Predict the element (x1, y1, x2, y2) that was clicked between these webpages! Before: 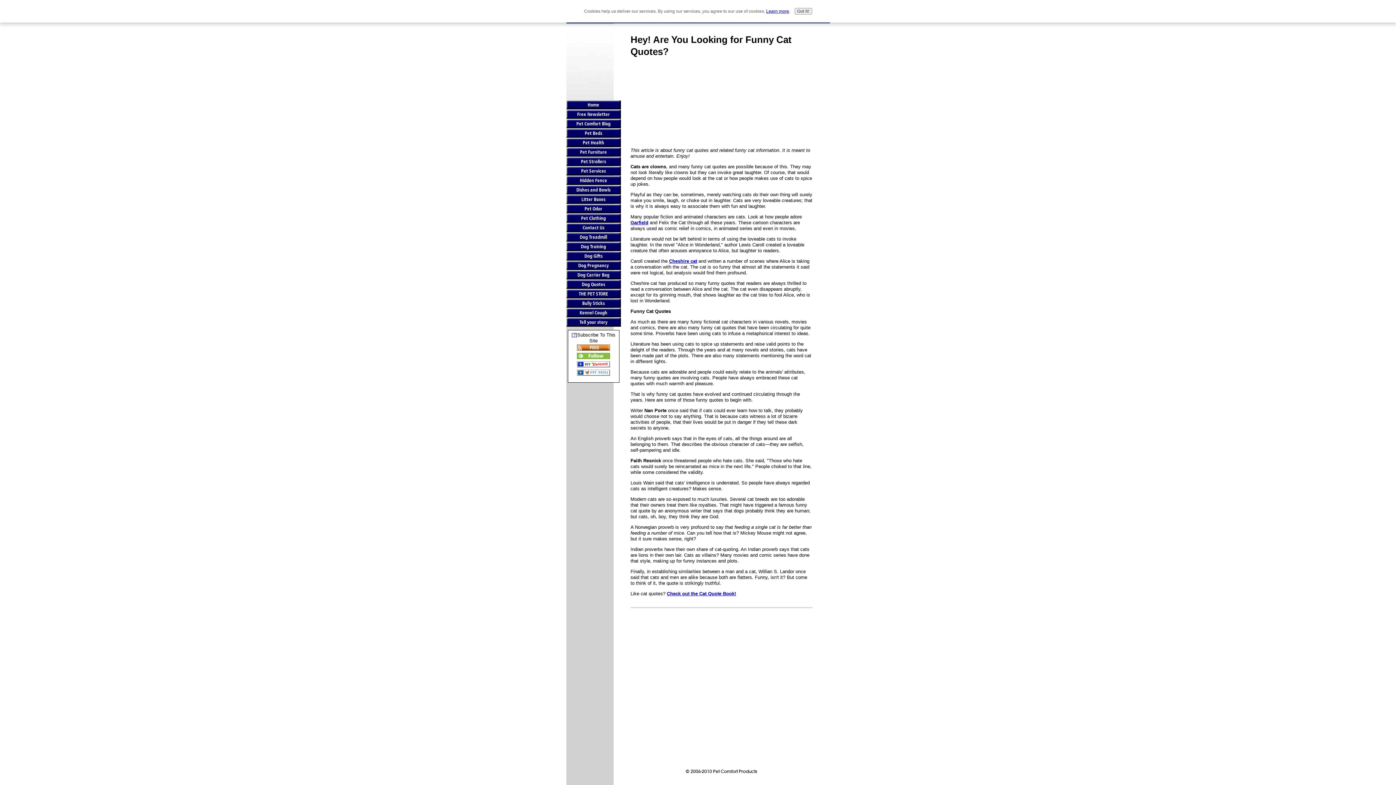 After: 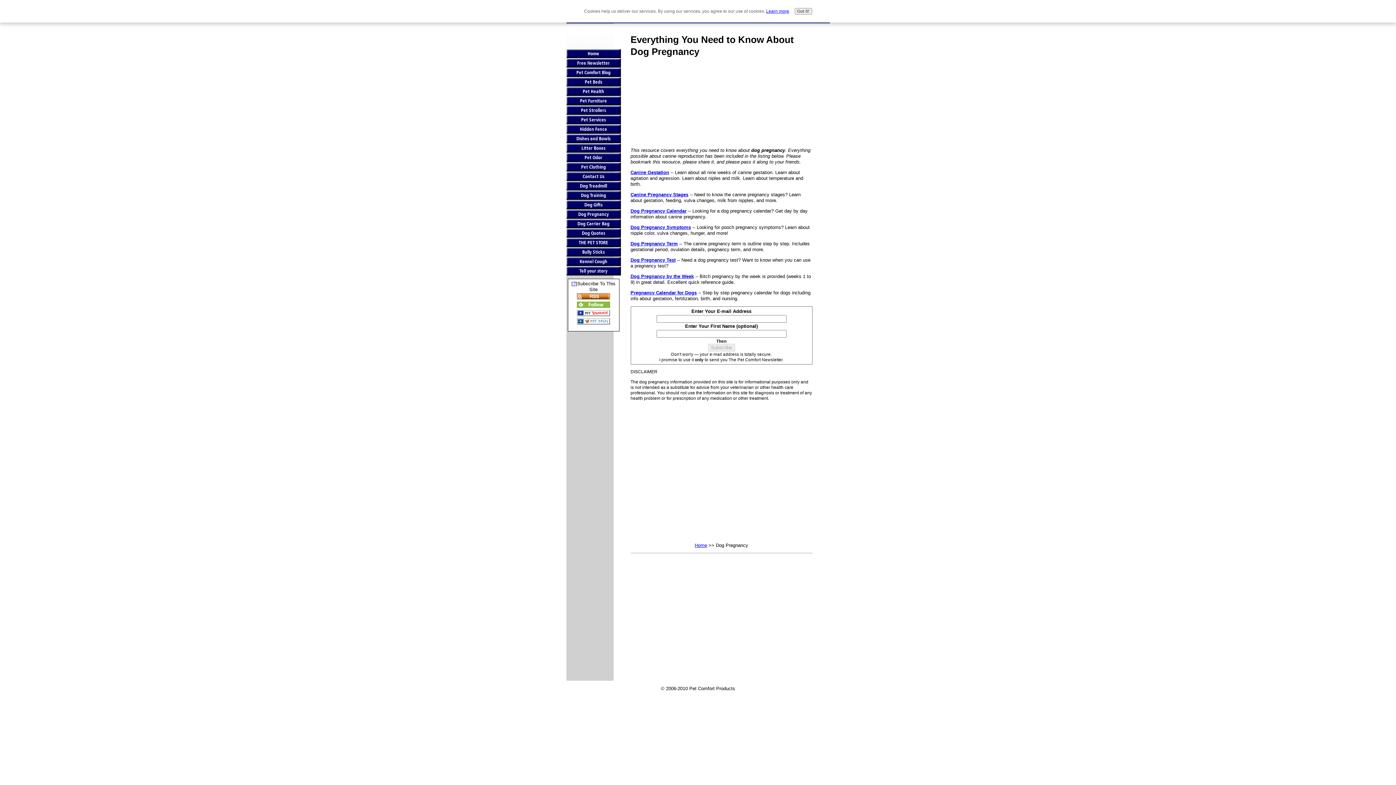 Action: bbox: (566, 261, 620, 270) label: Dog Pregnancy